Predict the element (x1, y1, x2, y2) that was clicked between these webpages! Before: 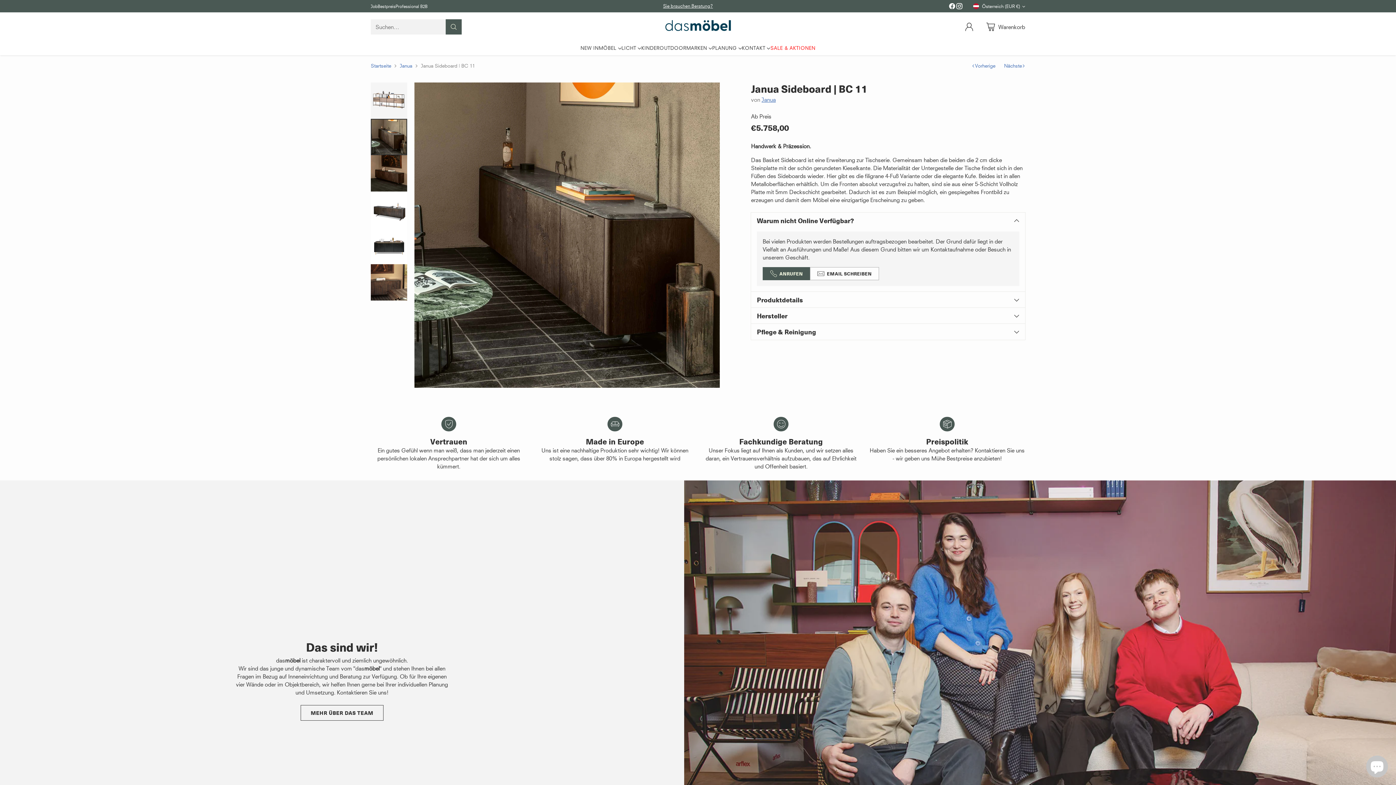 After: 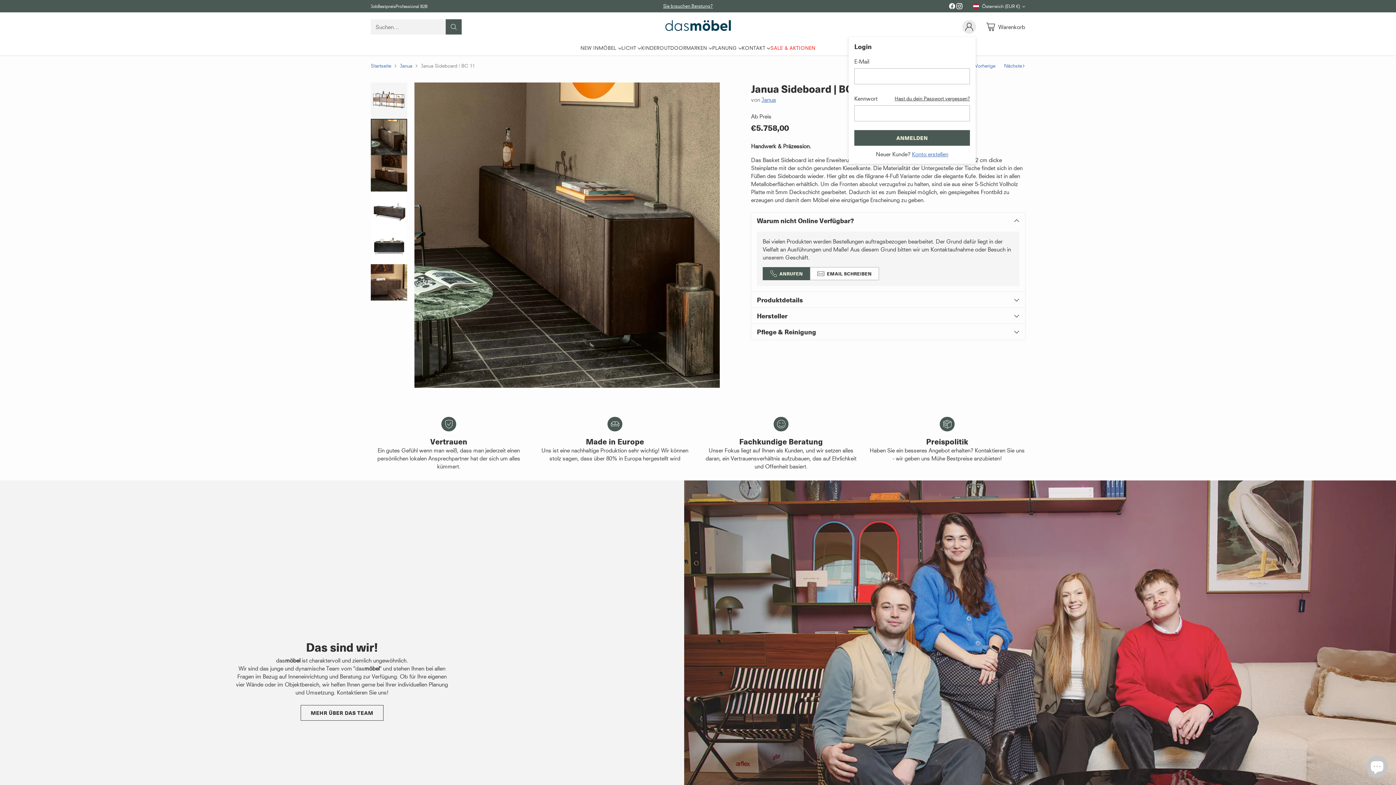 Action: bbox: (962, 19, 976, 33) label: Zur Kontoseite wechseln